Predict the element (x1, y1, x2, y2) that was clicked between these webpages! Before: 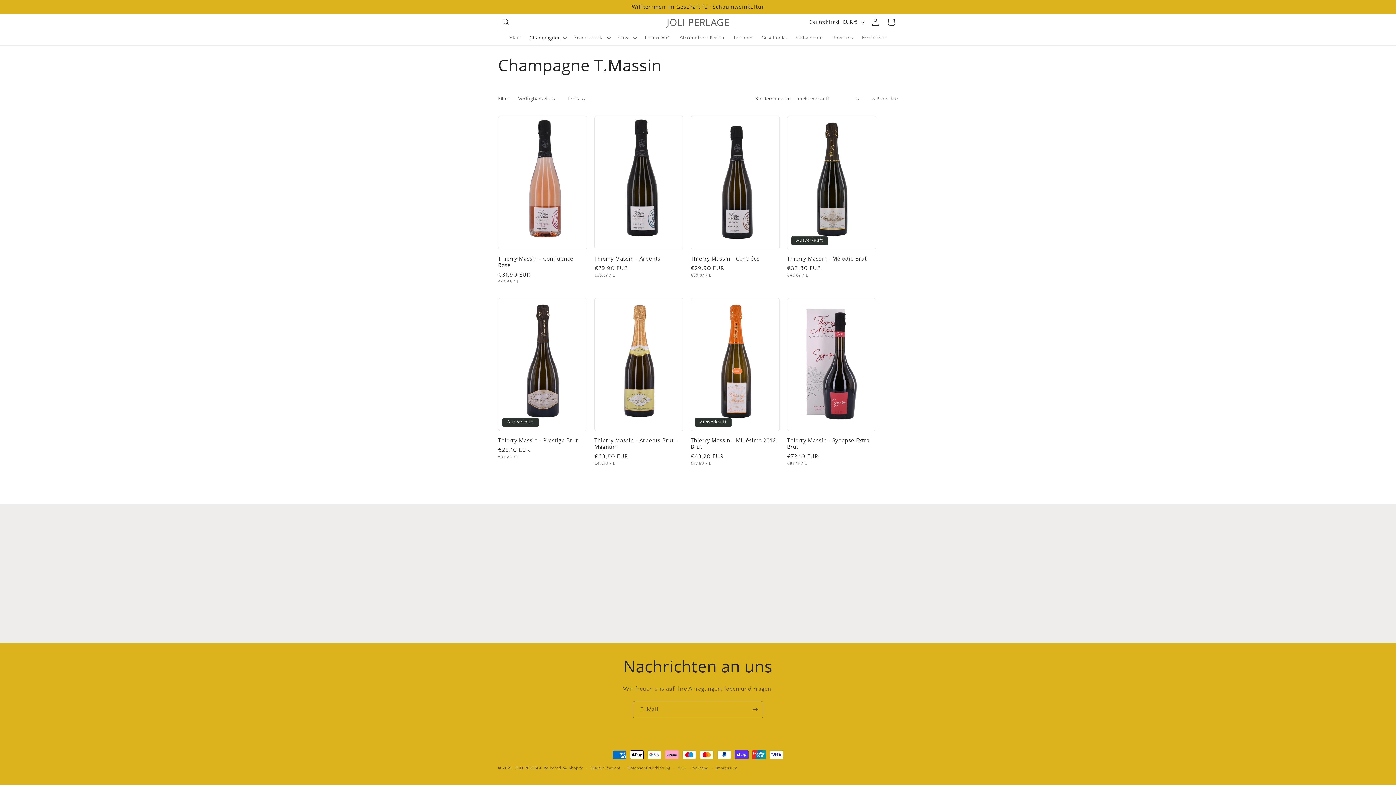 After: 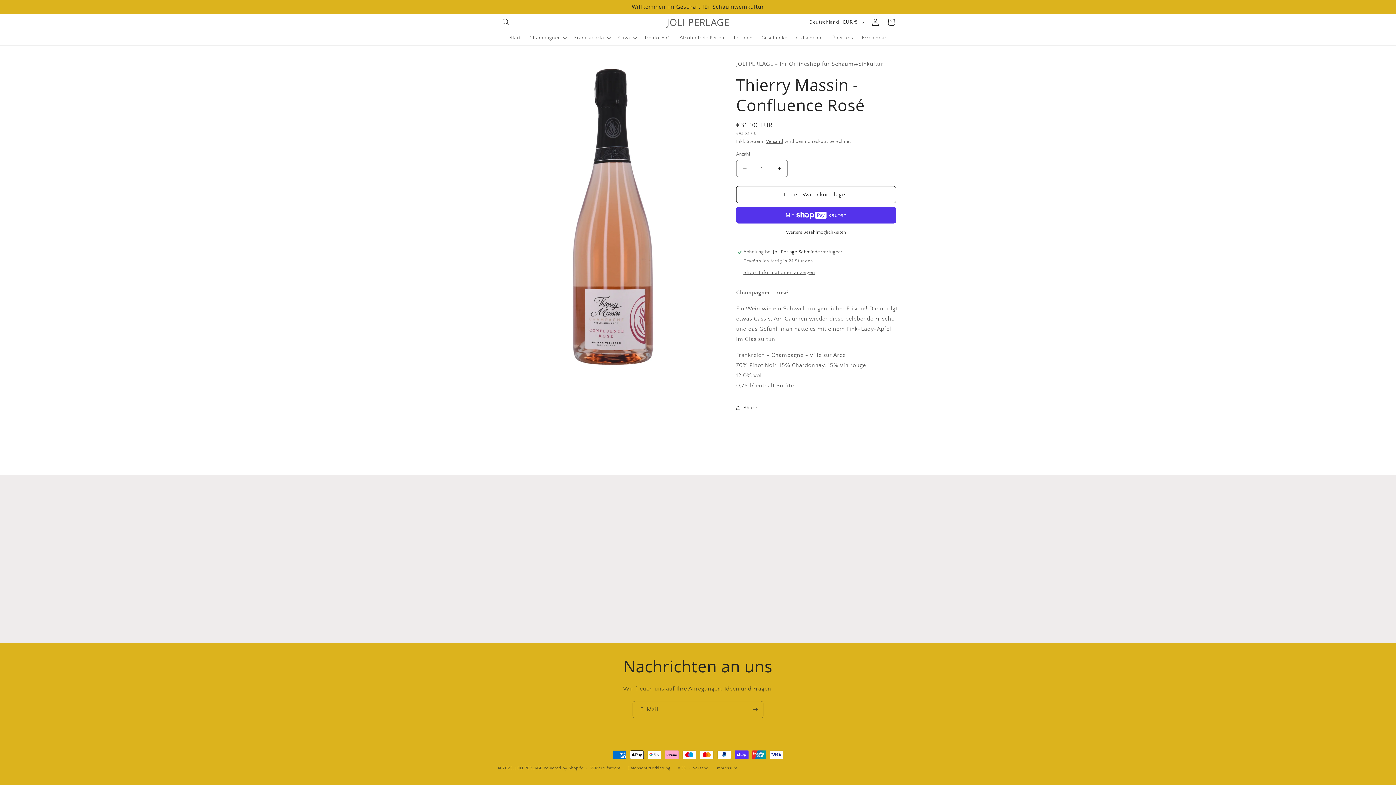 Action: label: Thierry Massin - Confluence Rosé bbox: (498, 255, 587, 268)